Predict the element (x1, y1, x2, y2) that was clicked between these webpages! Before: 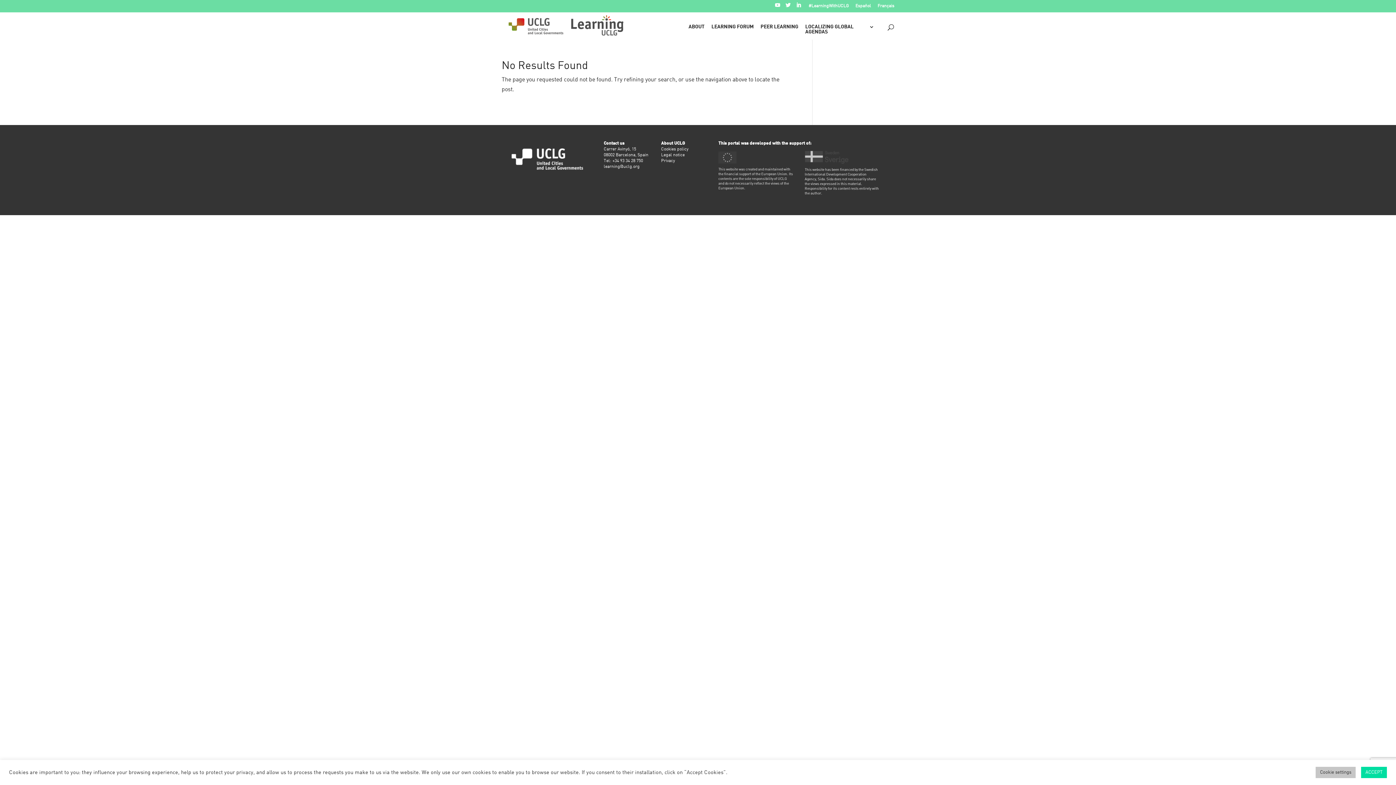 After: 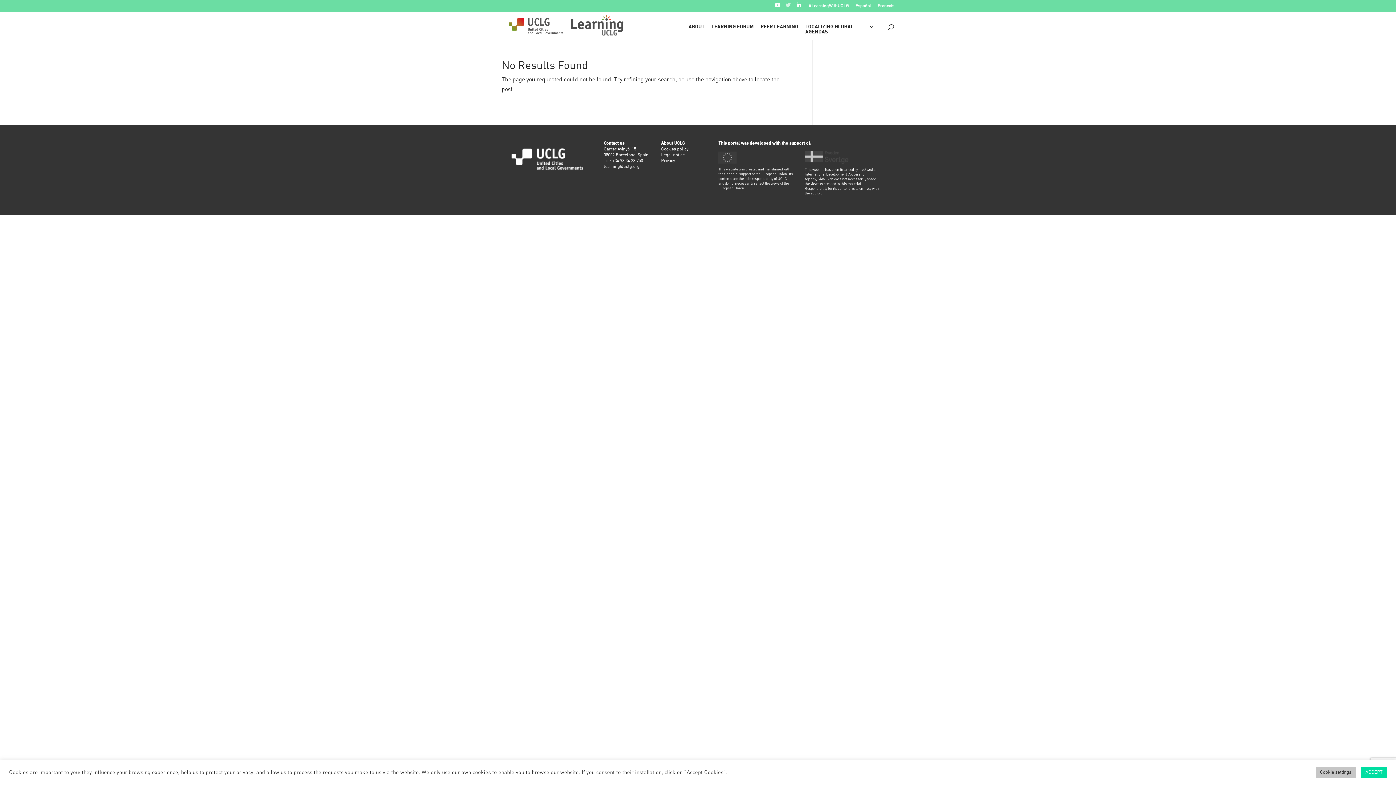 Action: bbox: (785, 2, 790, 12)